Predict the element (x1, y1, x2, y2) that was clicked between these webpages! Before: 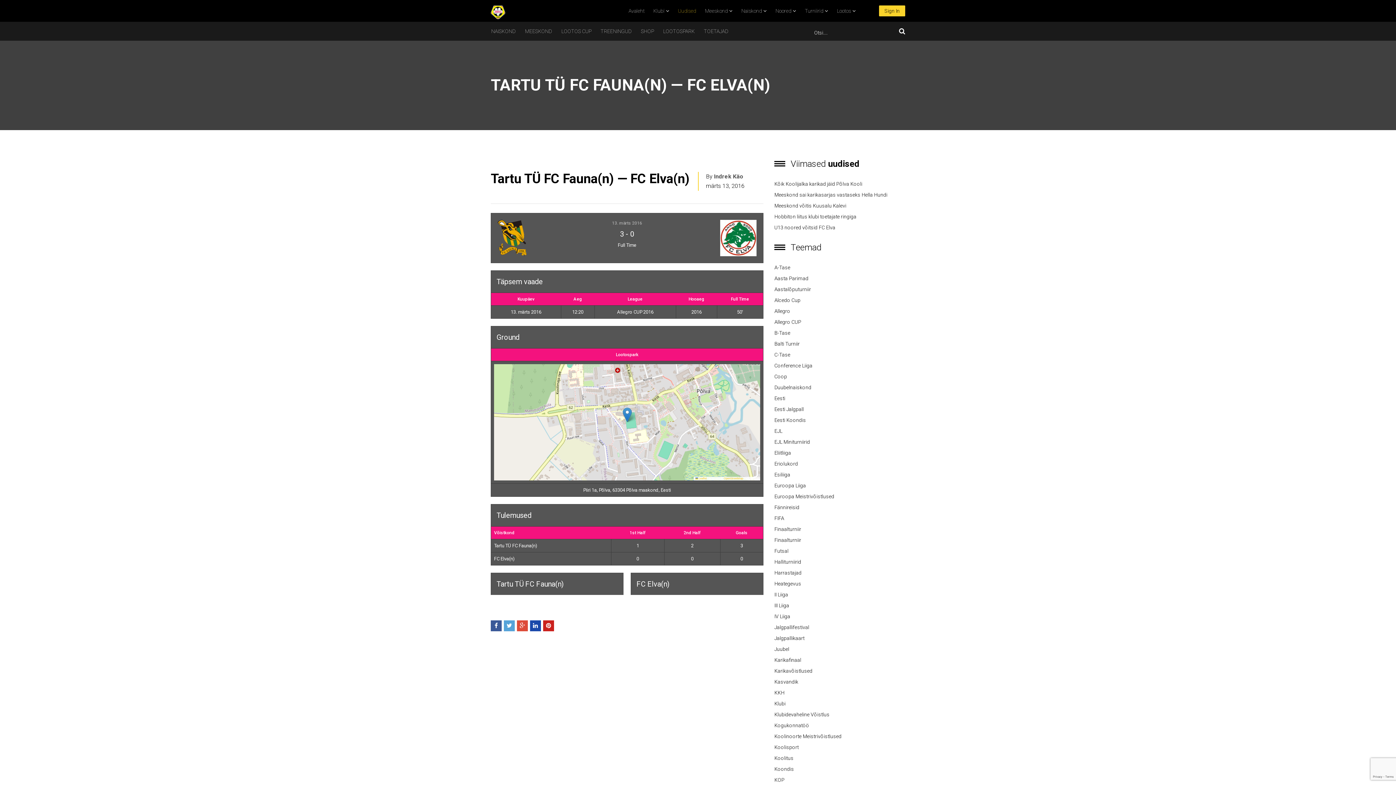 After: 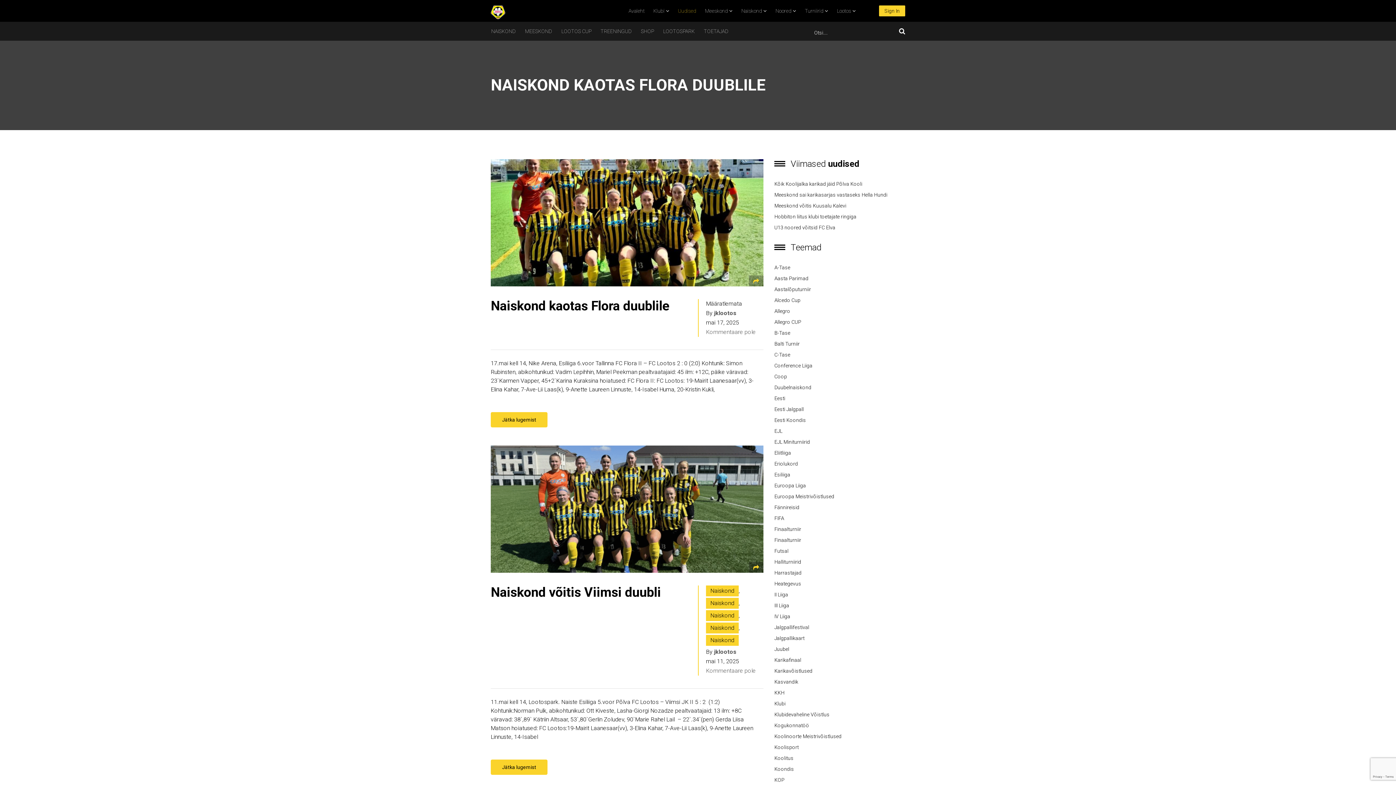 Action: bbox: (774, 469, 790, 480) label: Esiliiga